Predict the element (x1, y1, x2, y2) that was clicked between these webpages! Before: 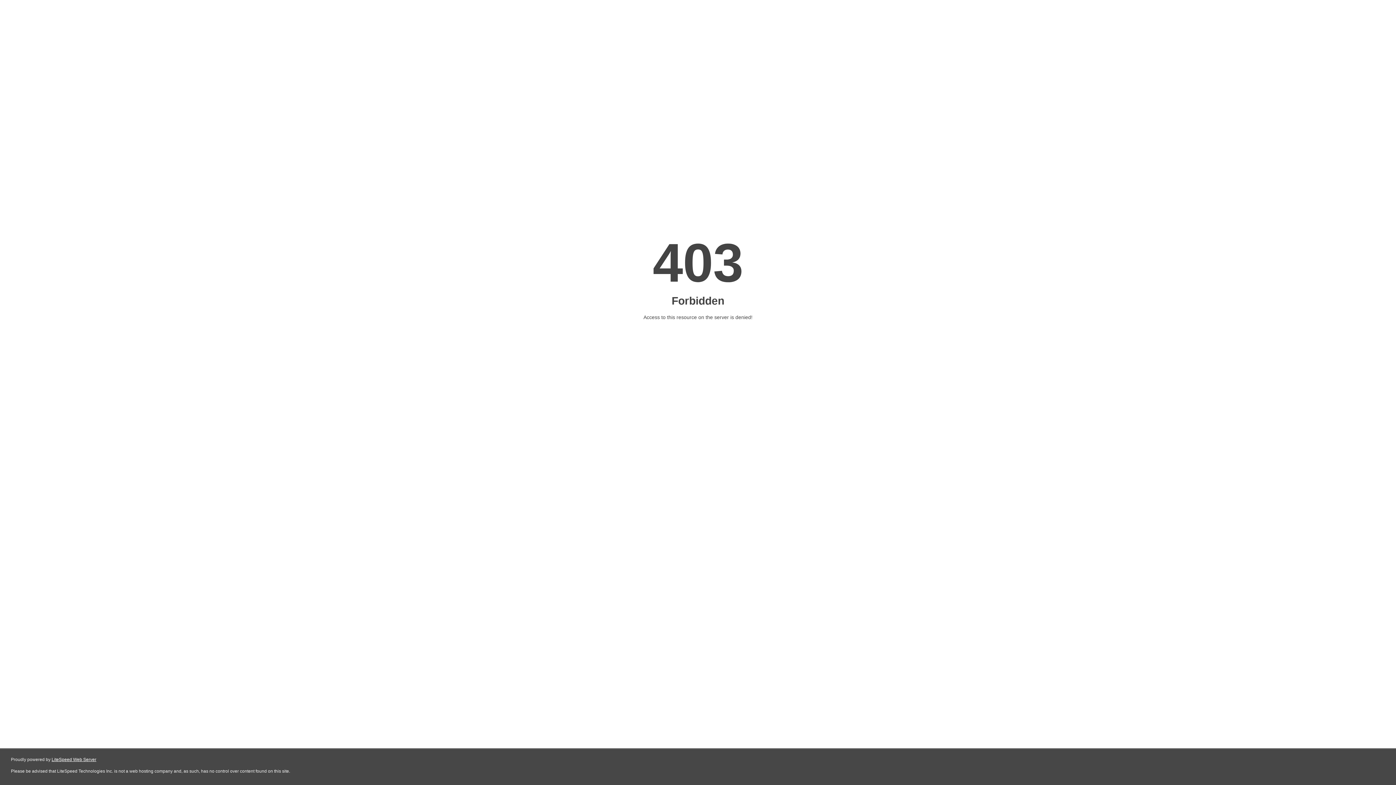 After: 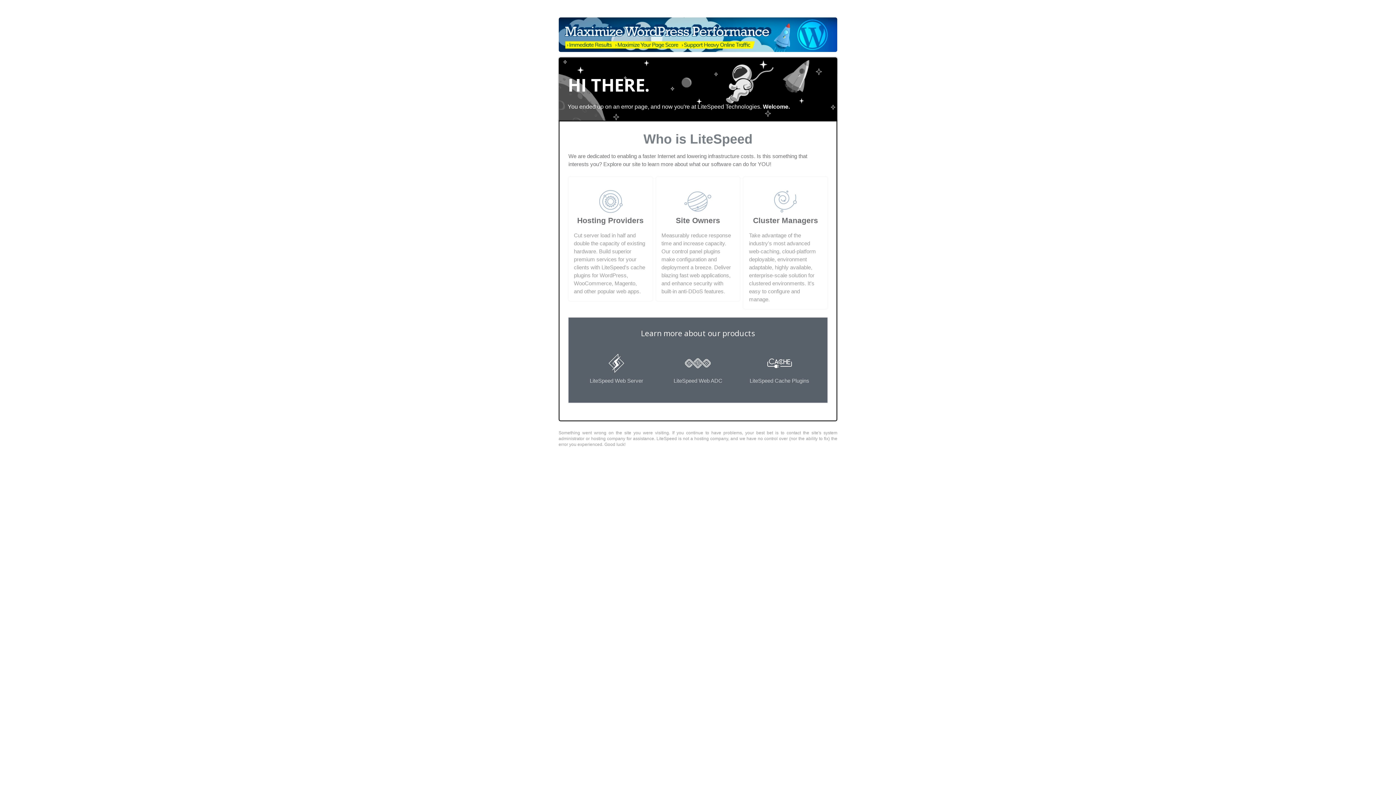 Action: bbox: (51, 757, 96, 762) label: LiteSpeed Web Server